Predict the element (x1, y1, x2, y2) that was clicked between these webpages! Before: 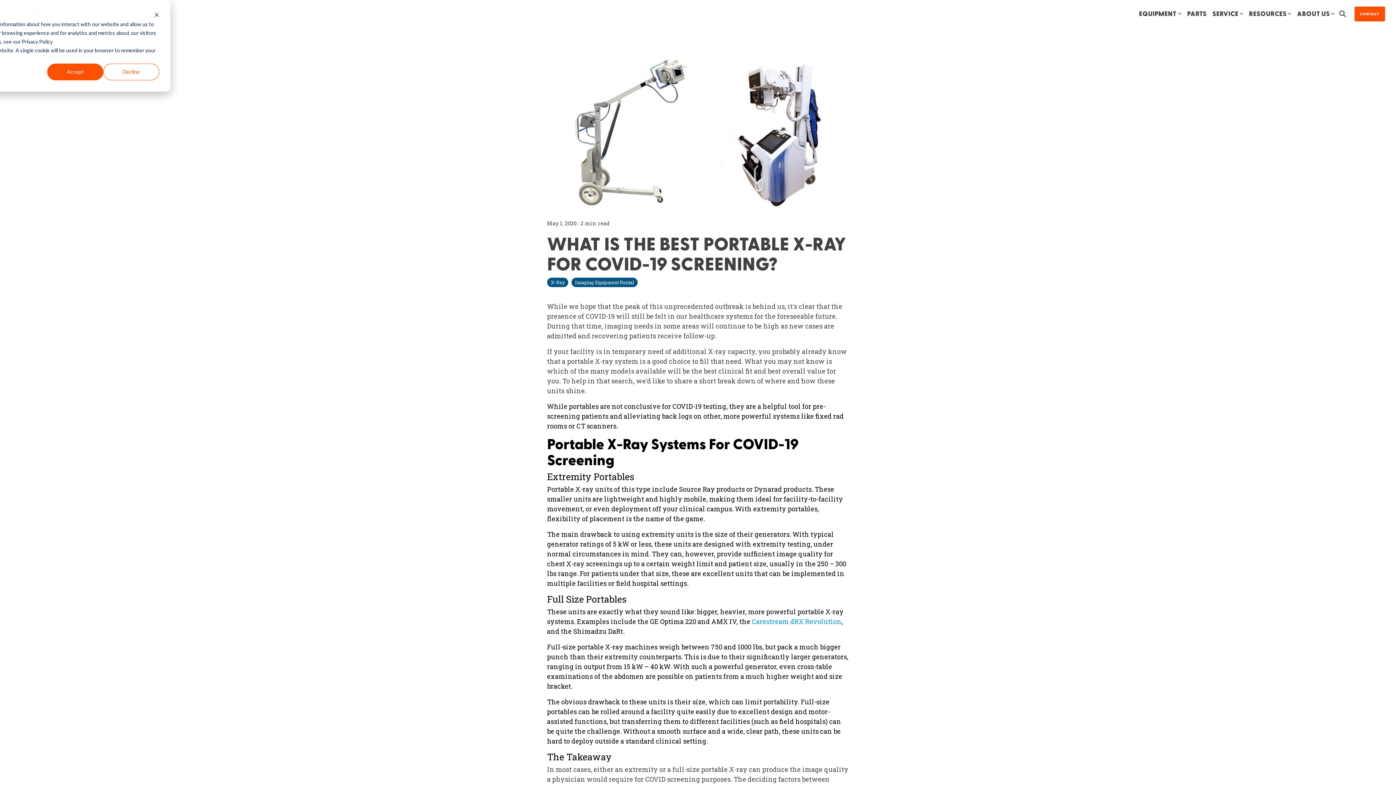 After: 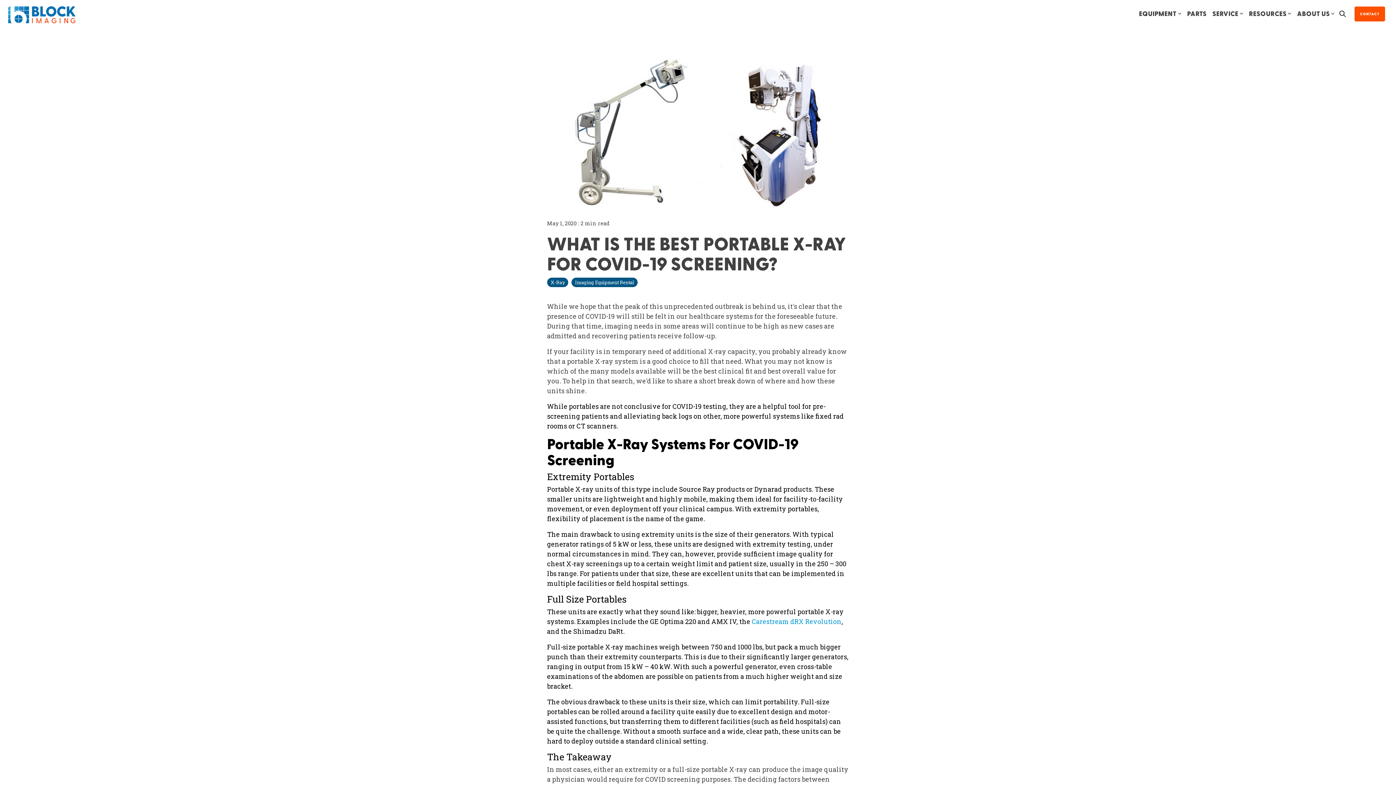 Action: label: Dismiss cookie banner bbox: (154, 11, 159, 19)